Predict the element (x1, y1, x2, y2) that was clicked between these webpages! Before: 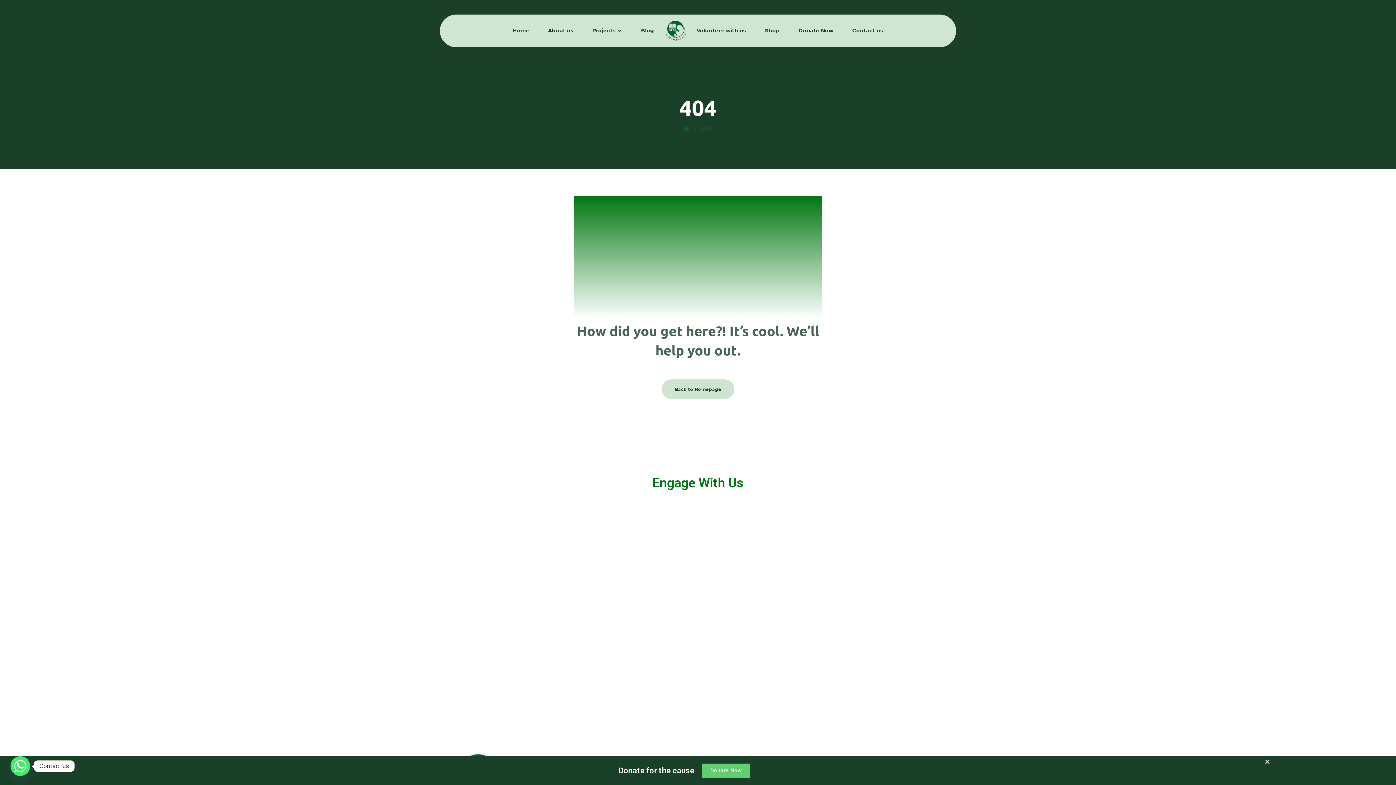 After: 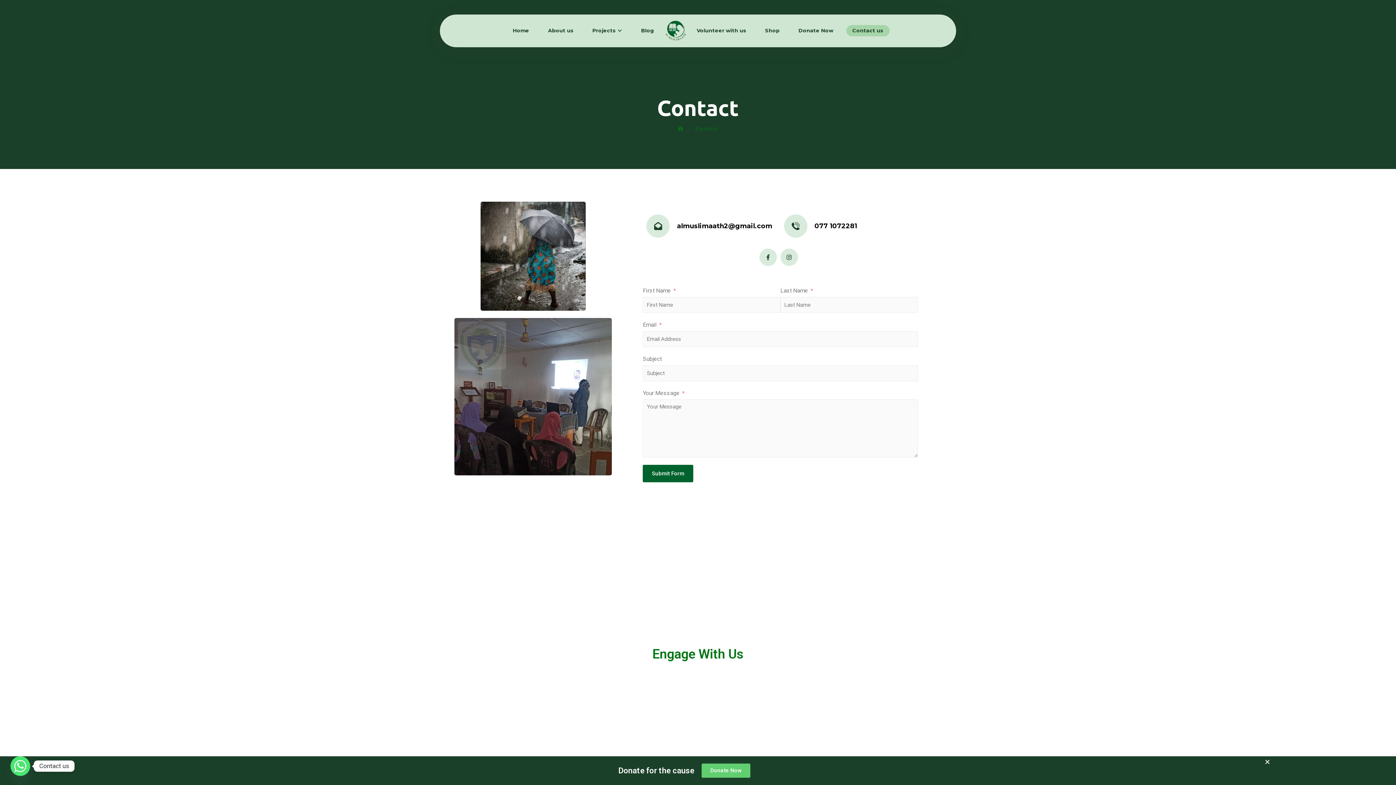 Action: bbox: (849, 25, 886, 36) label: Contact us